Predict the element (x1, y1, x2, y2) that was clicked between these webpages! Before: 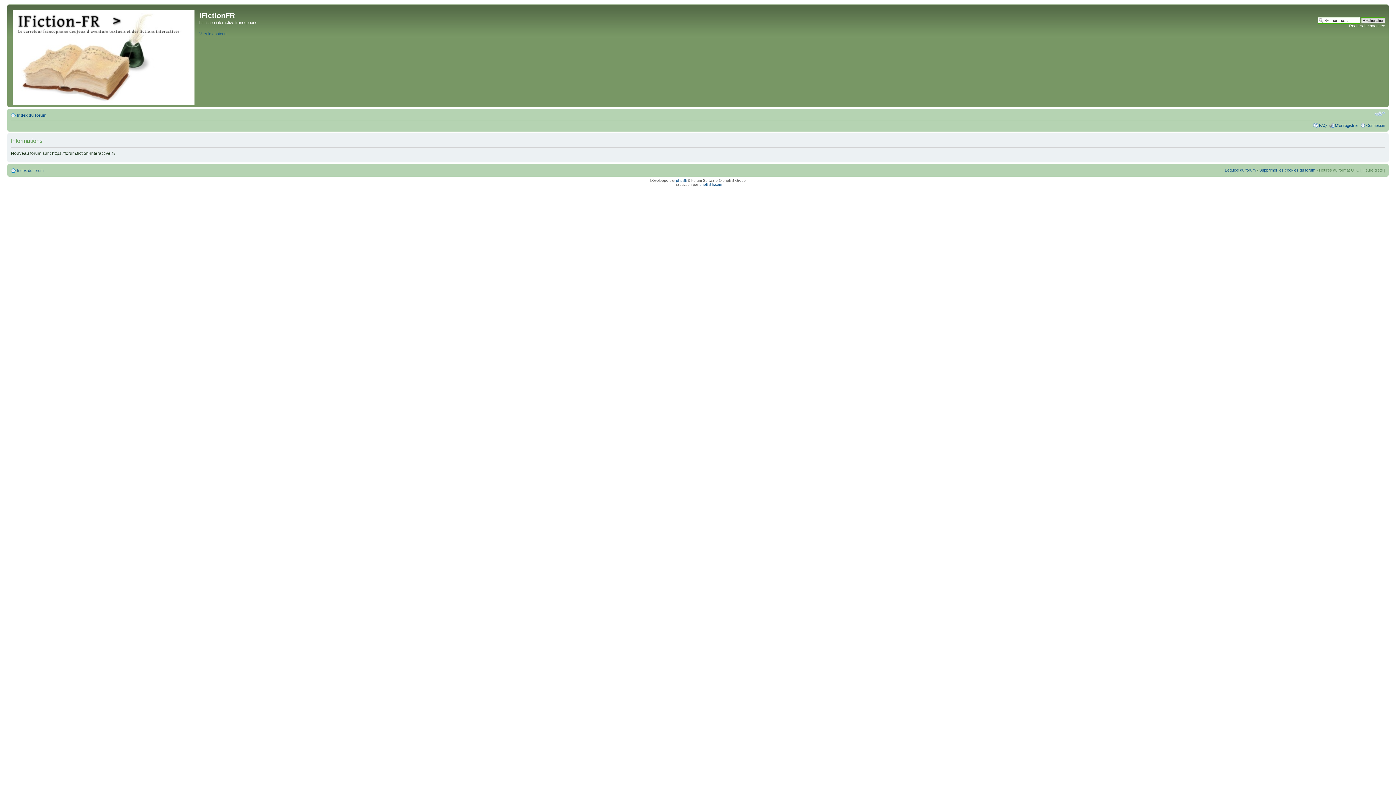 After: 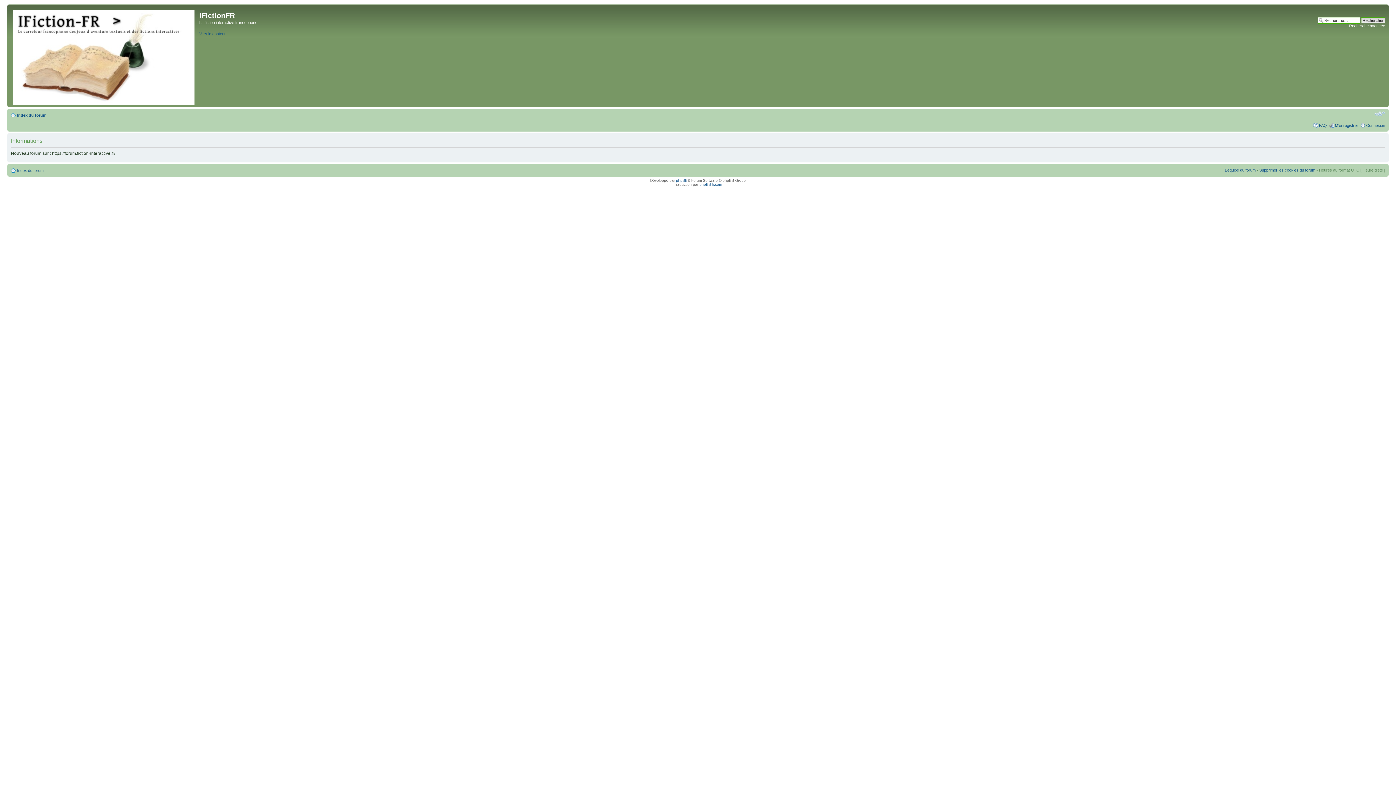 Action: label: L’équipe du forum bbox: (1225, 168, 1256, 172)